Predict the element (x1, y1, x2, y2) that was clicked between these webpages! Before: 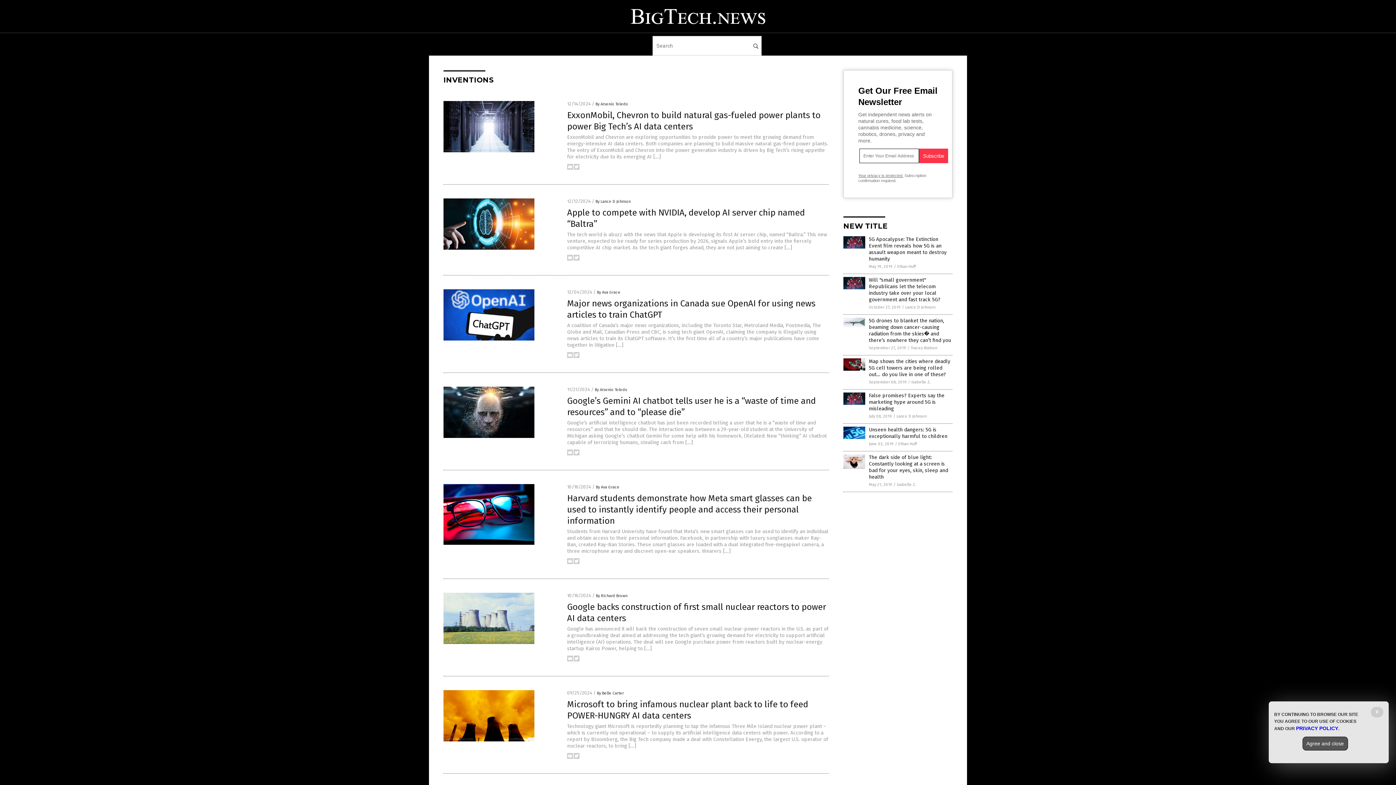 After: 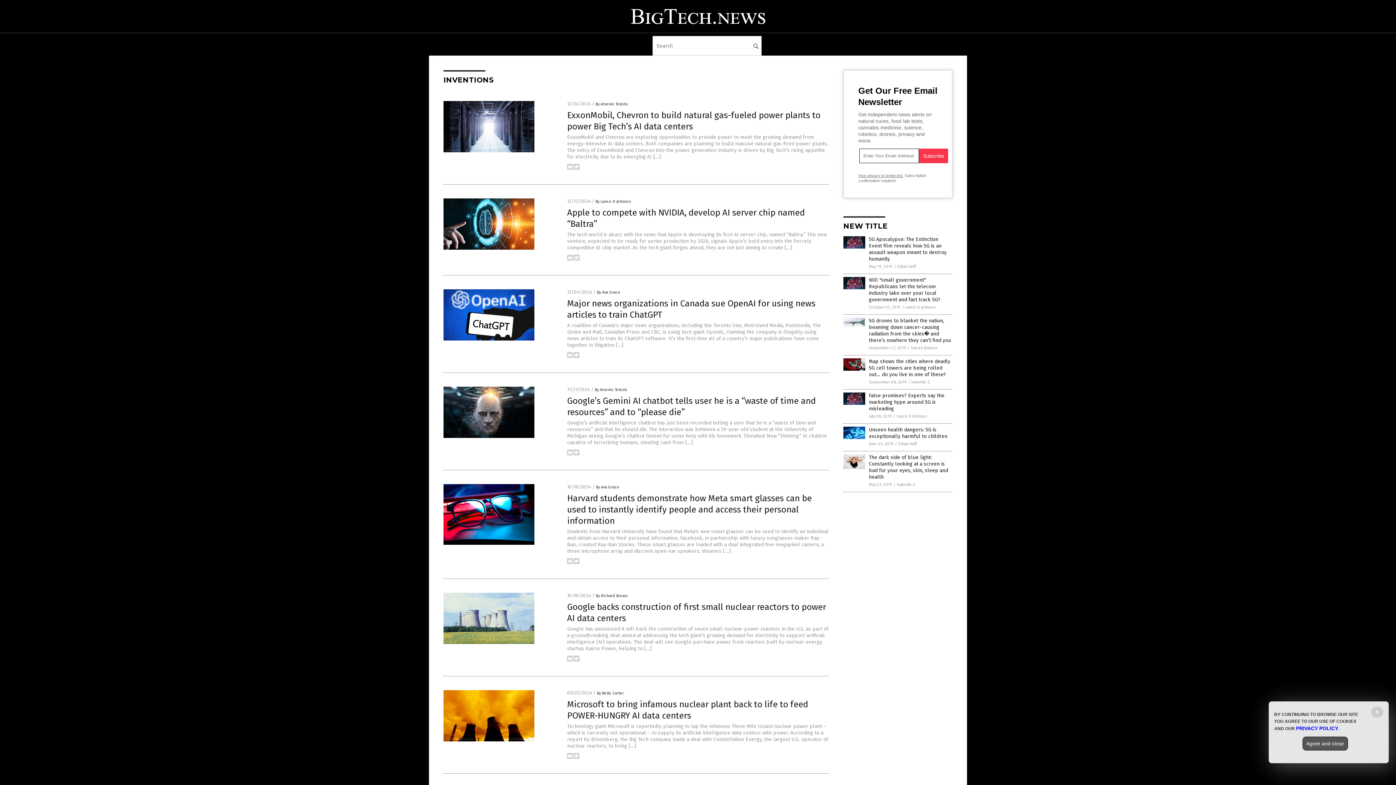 Action: bbox: (573, 560, 579, 565)